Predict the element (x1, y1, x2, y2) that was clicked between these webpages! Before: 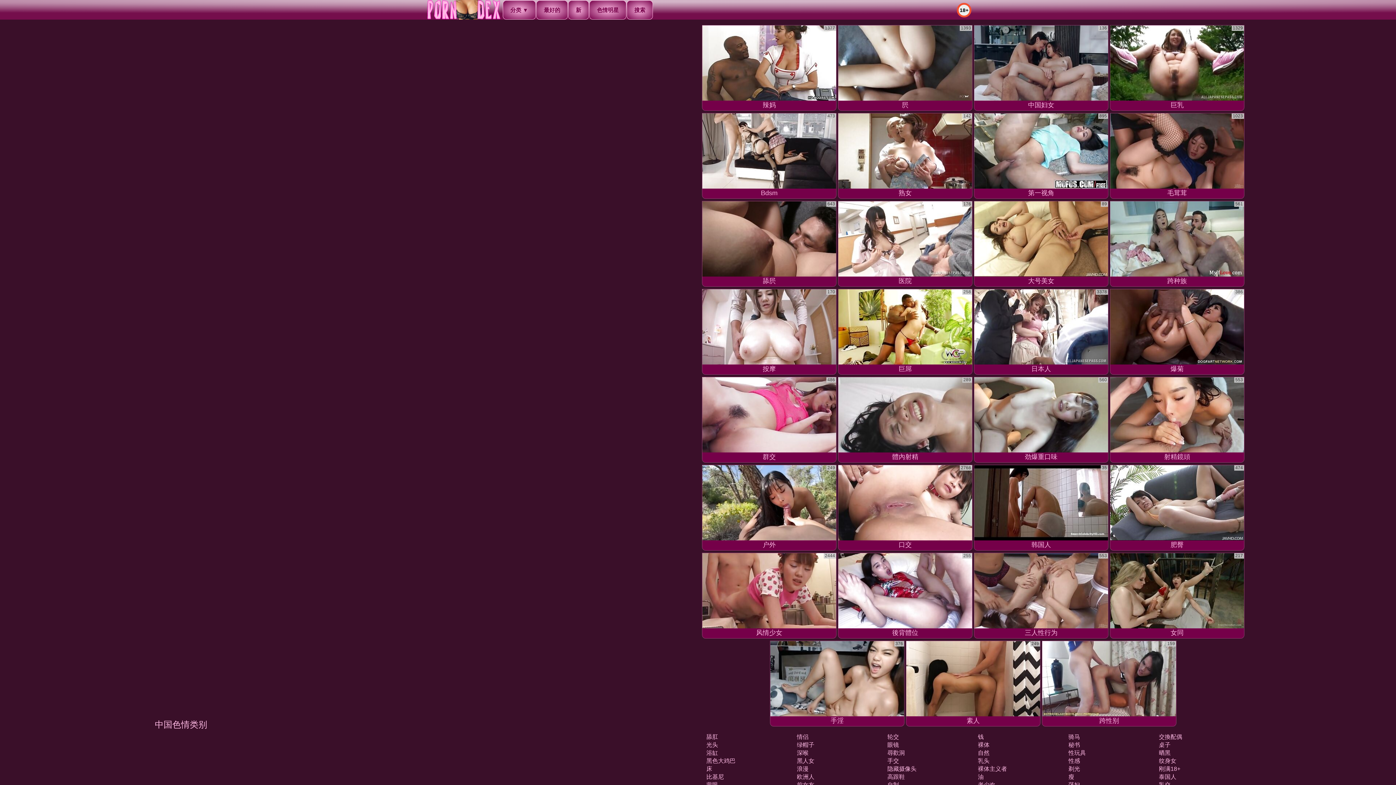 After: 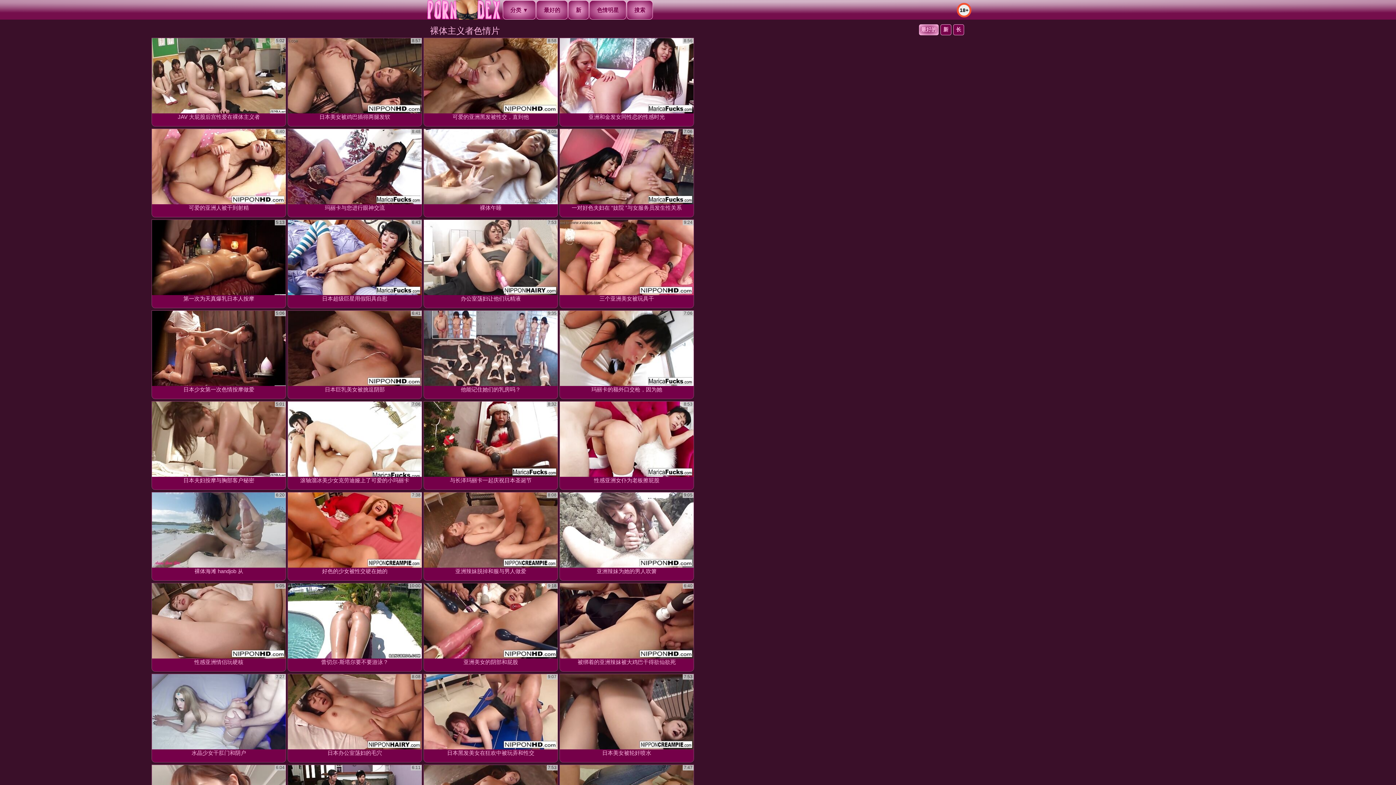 Action: bbox: (977, 765, 1007, 772) label: 裸体主义者